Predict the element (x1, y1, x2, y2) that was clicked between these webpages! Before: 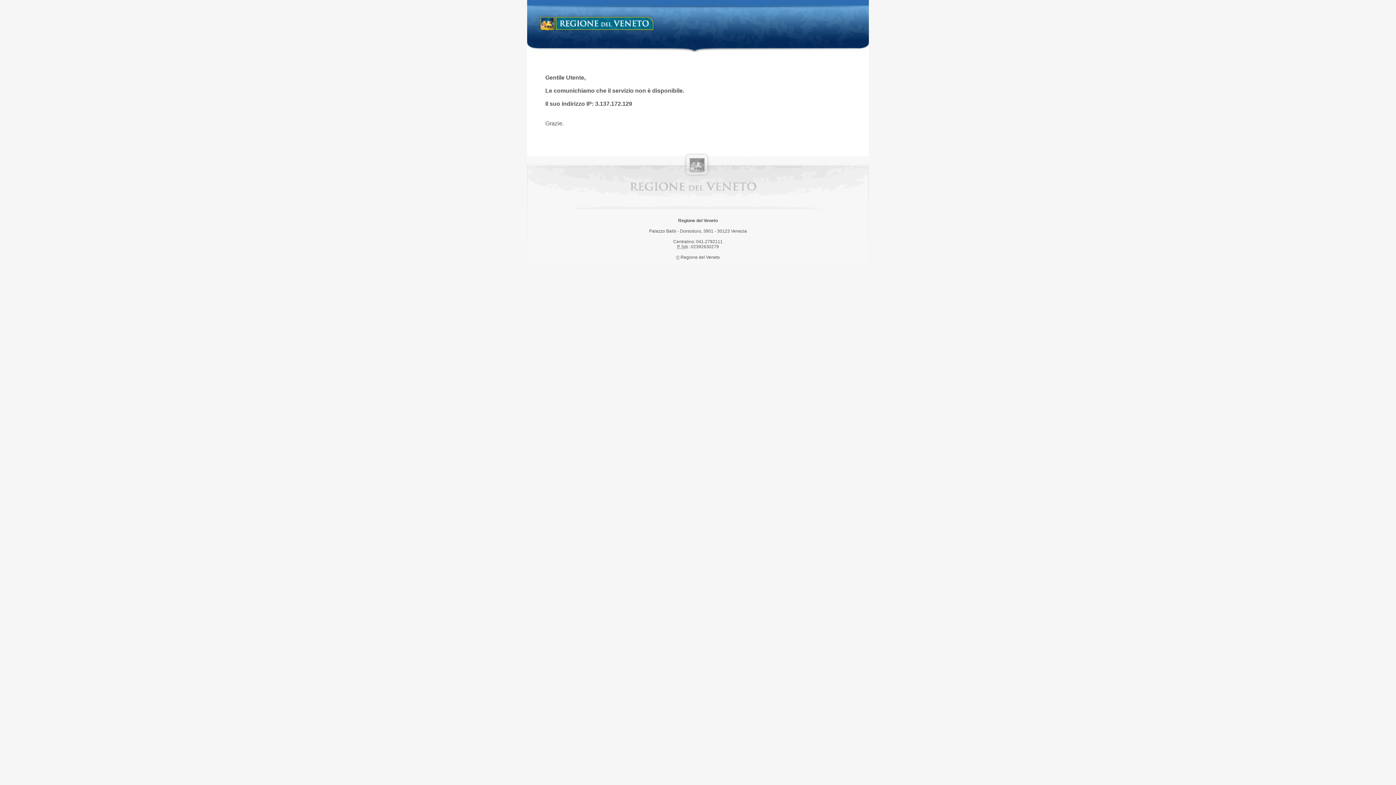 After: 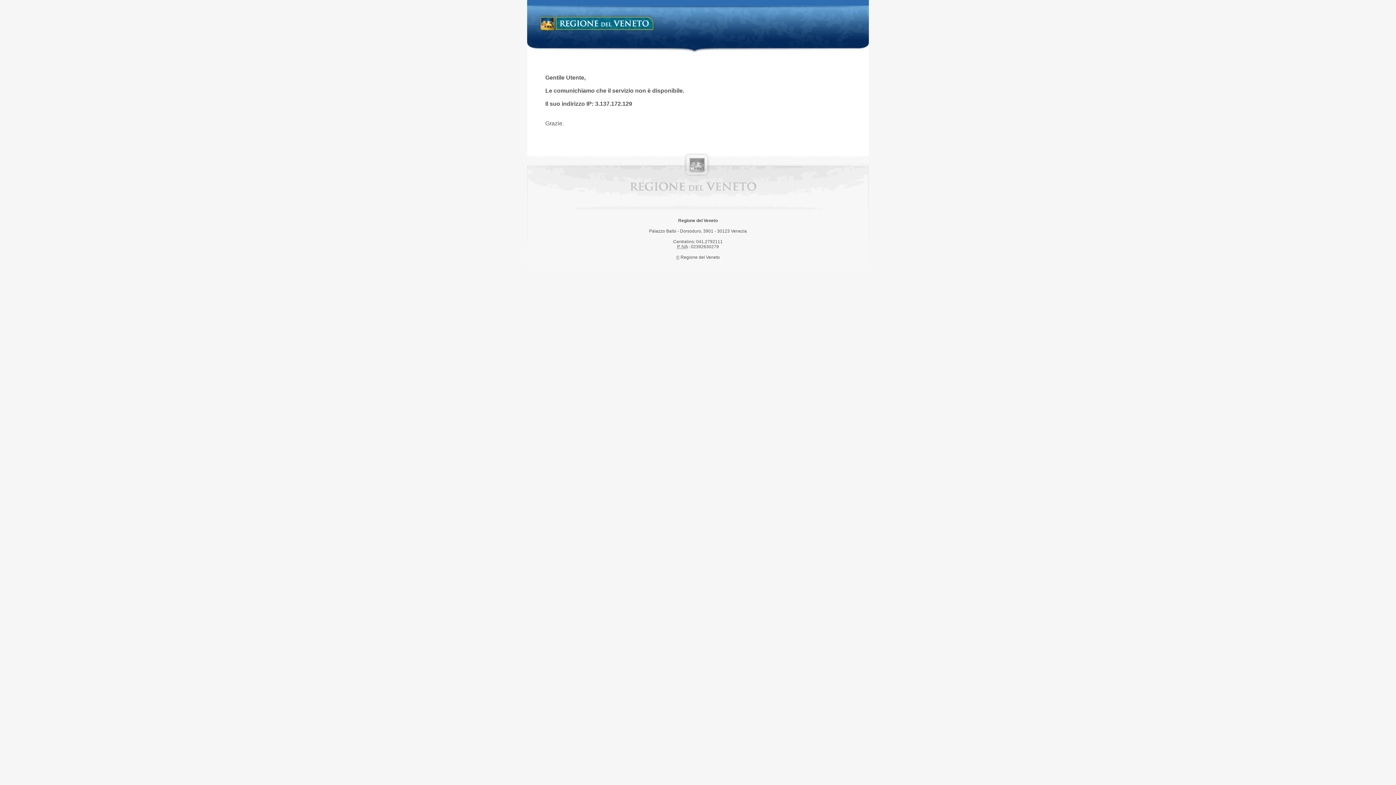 Action: label: Regione del Veneto bbox: (538, 14, 658, 34)